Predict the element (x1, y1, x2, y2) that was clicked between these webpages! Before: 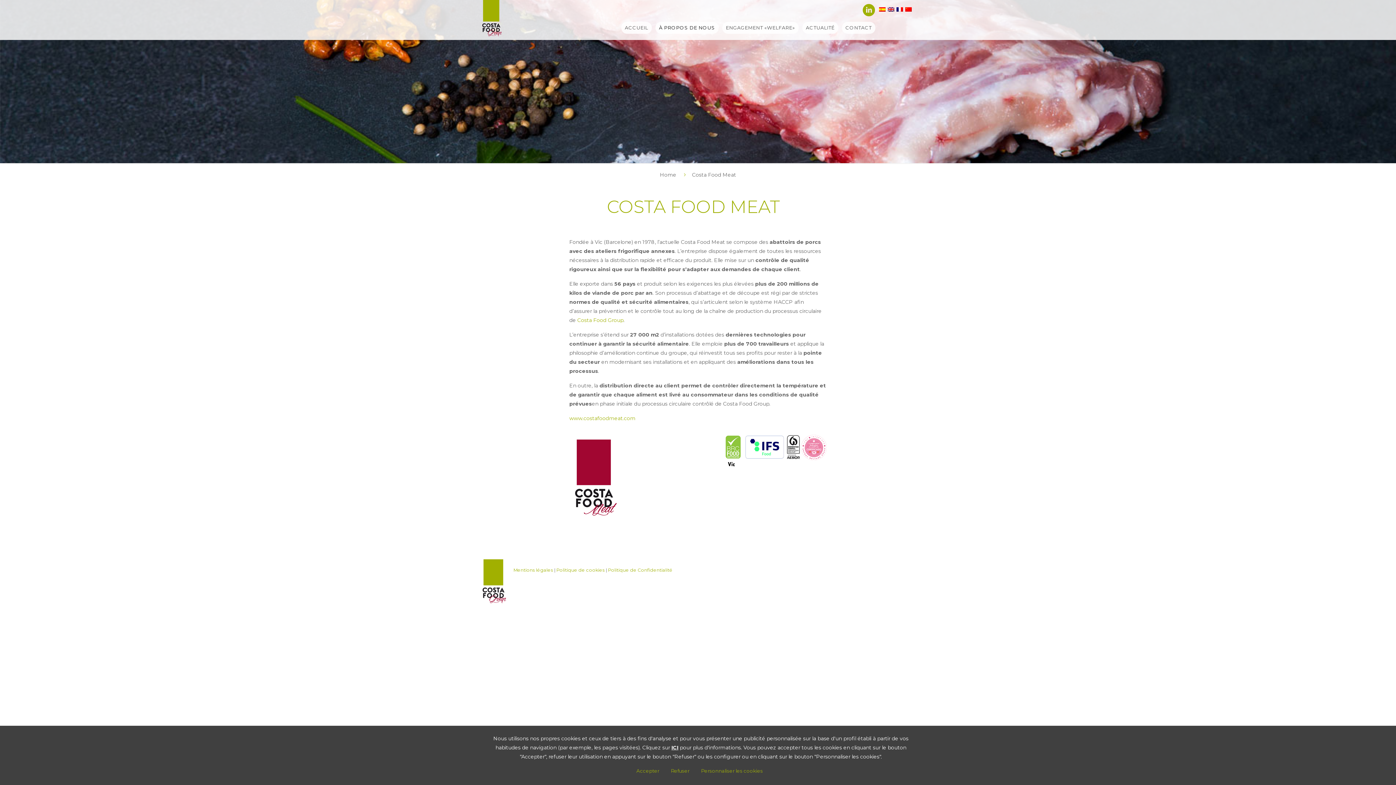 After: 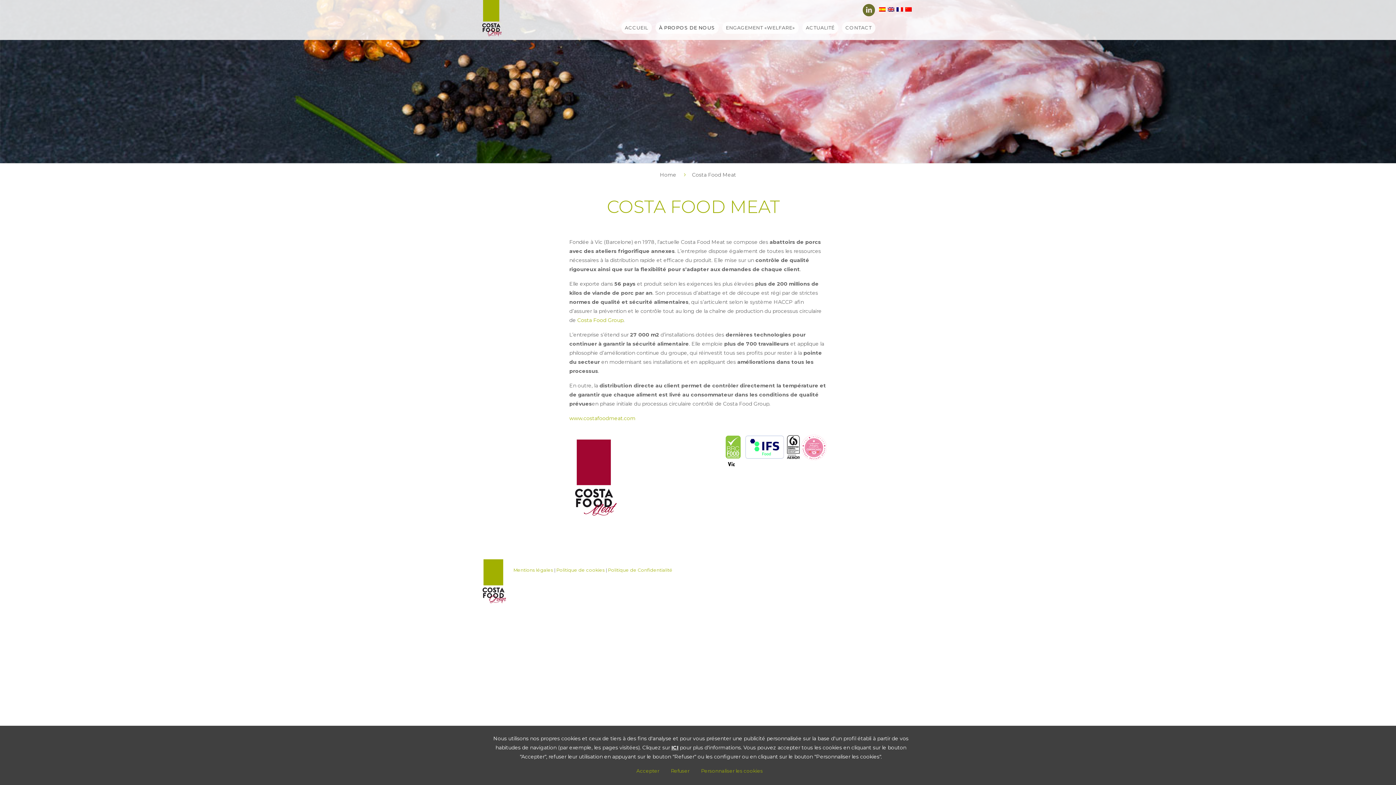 Action: bbox: (862, 3, 875, 16)